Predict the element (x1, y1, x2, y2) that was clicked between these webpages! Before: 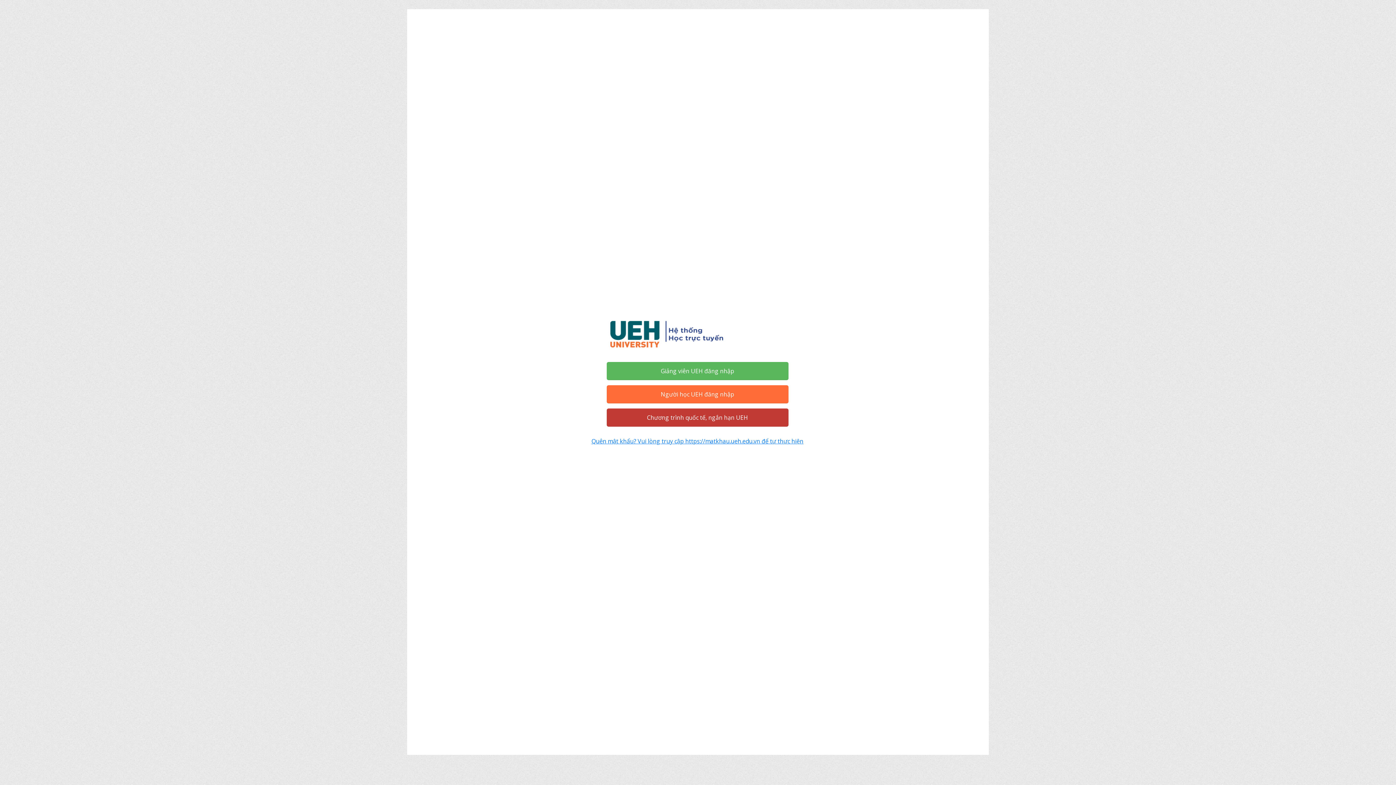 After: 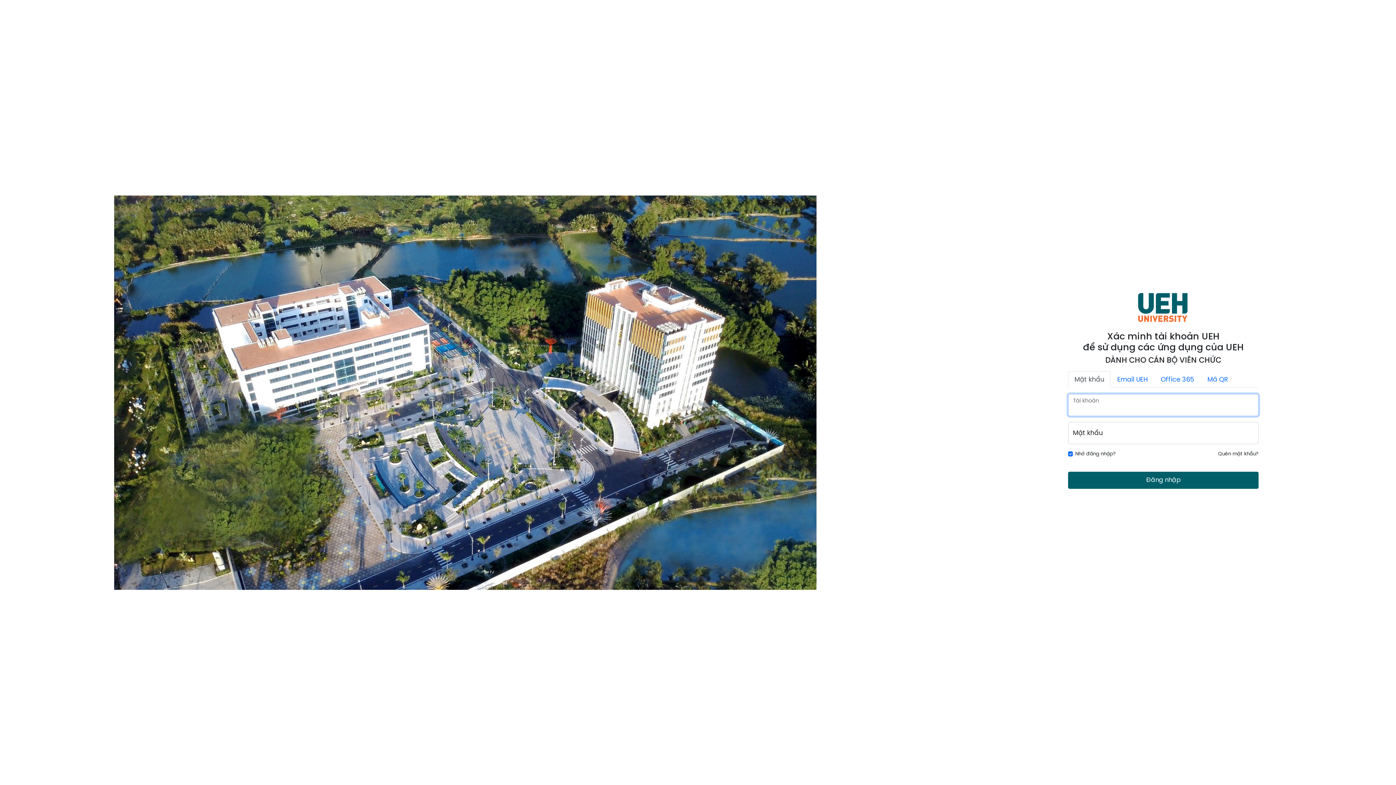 Action: label: Giảng viên UEH đăng nhập bbox: (606, 362, 788, 380)